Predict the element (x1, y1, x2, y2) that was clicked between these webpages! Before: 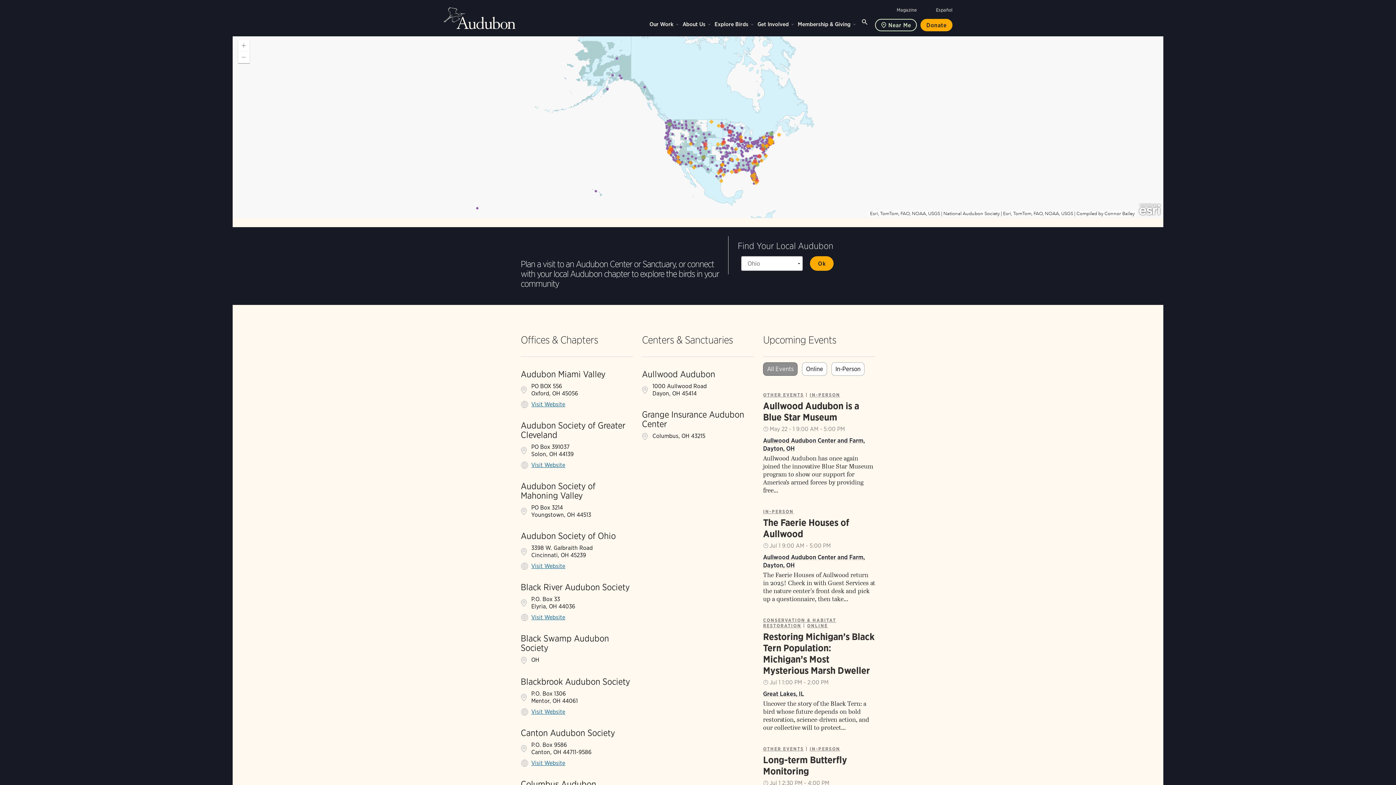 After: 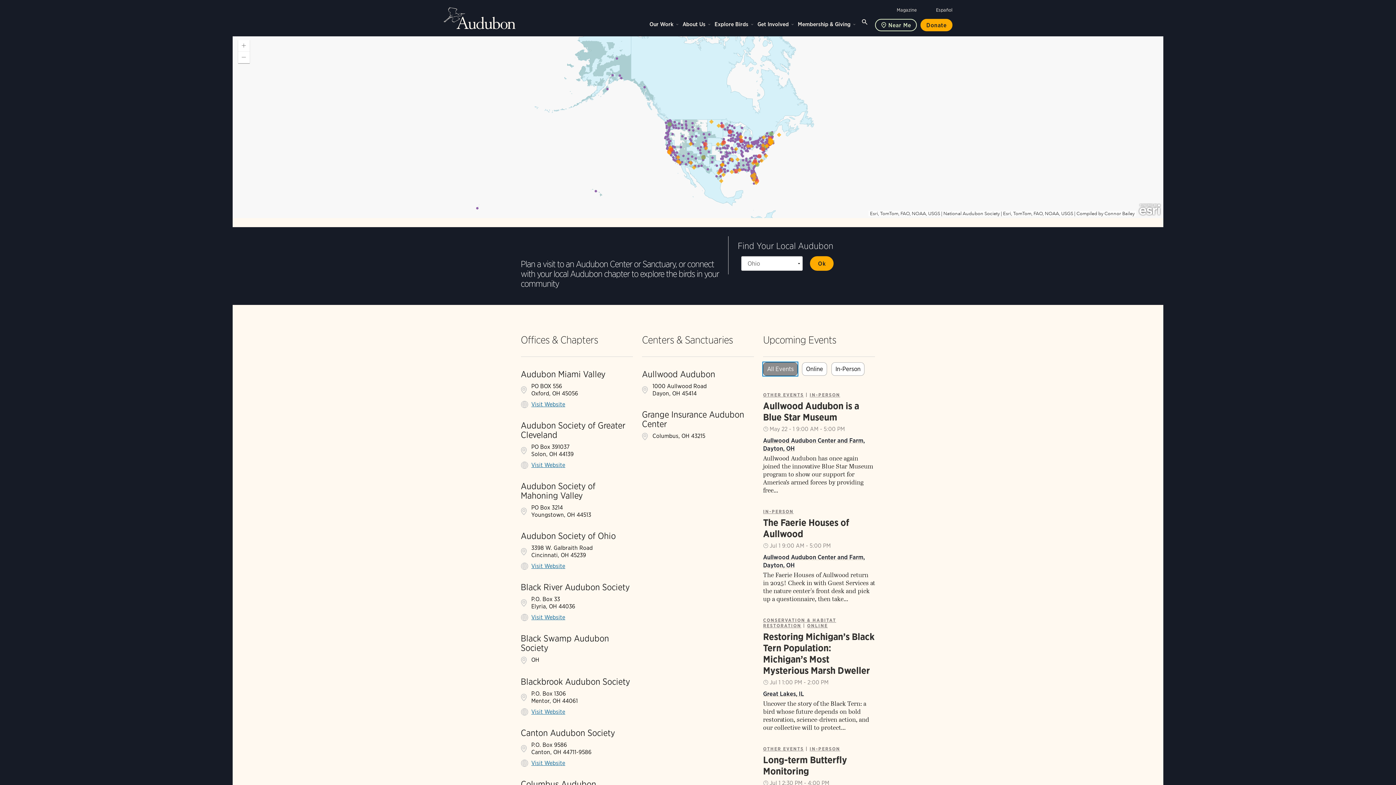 Action: label: All Events bbox: (763, 362, 797, 376)